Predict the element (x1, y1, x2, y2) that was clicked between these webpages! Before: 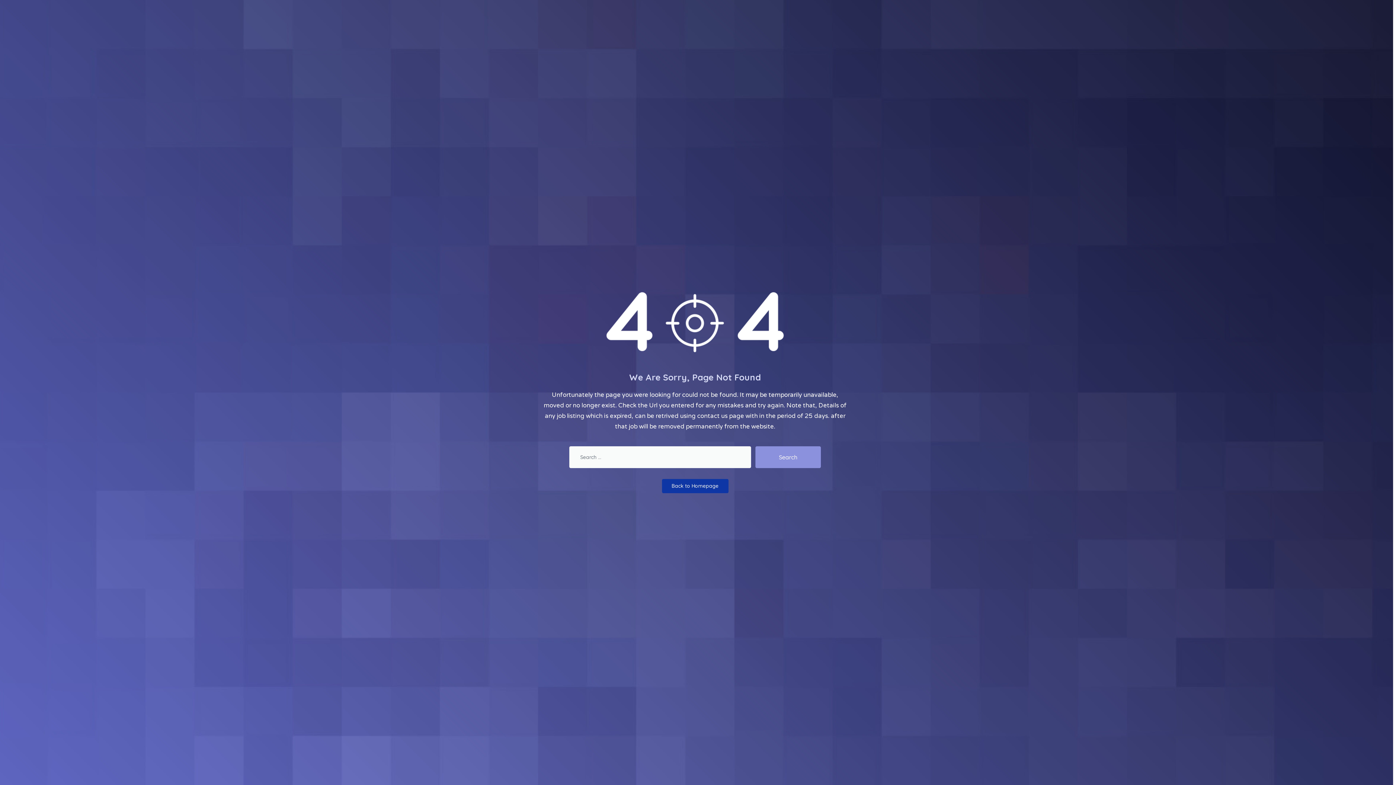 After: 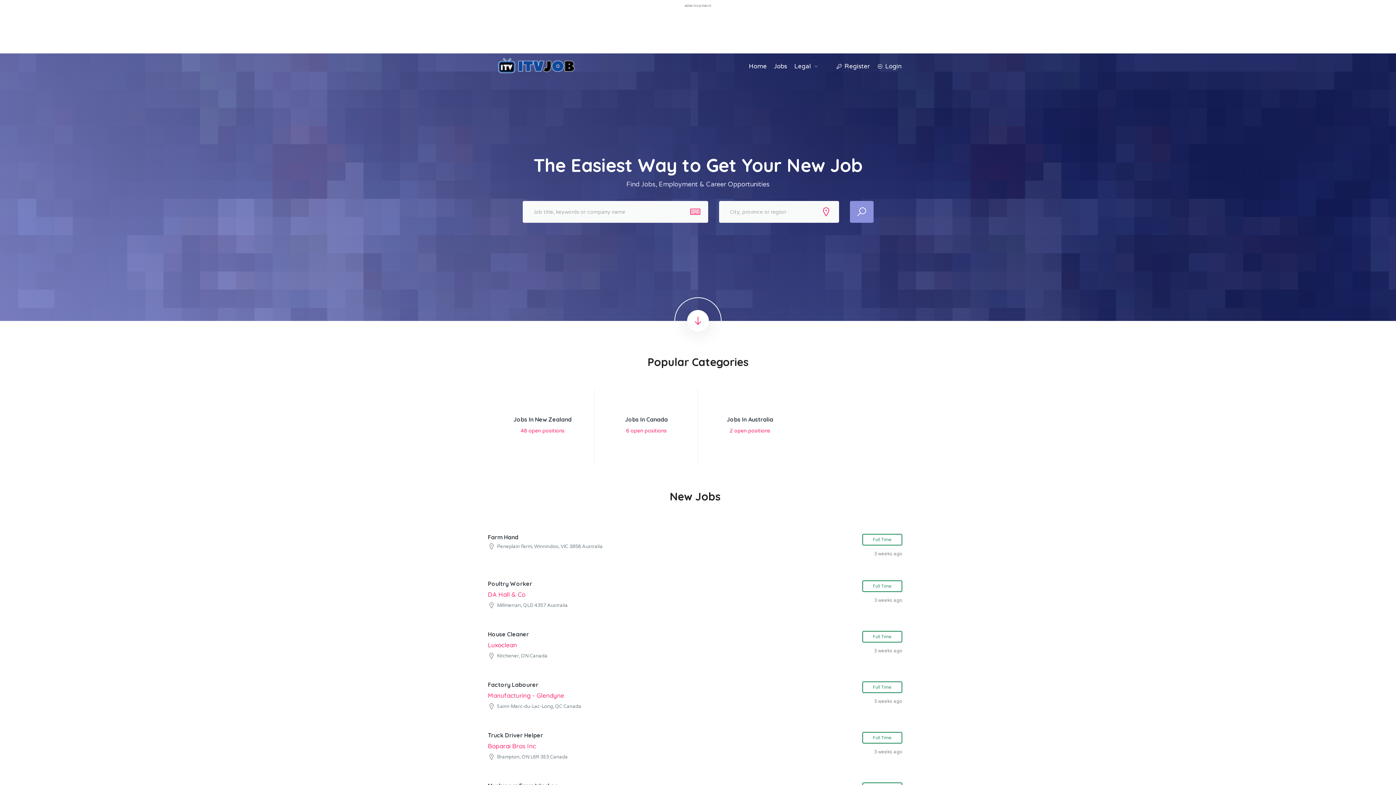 Action: label: Back to Homepage bbox: (662, 479, 728, 493)